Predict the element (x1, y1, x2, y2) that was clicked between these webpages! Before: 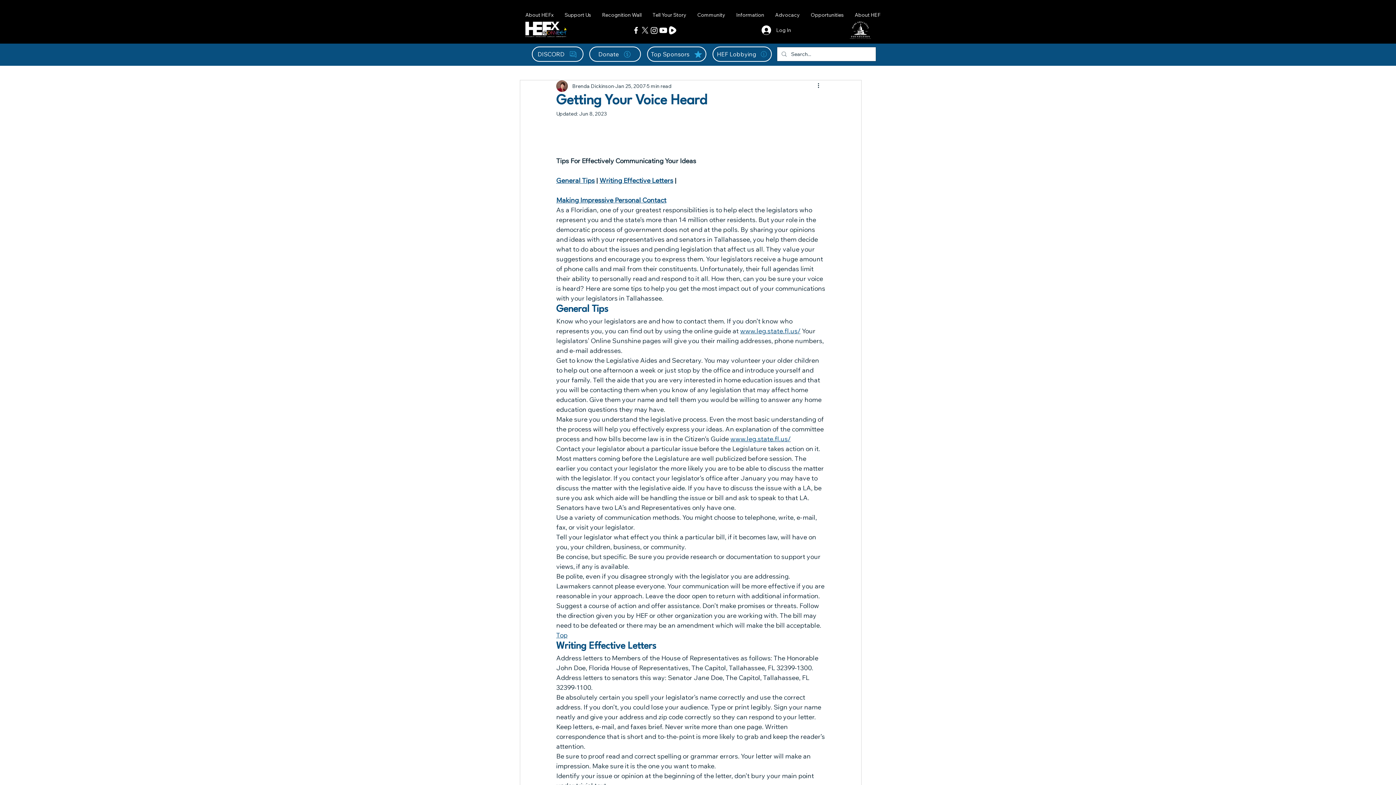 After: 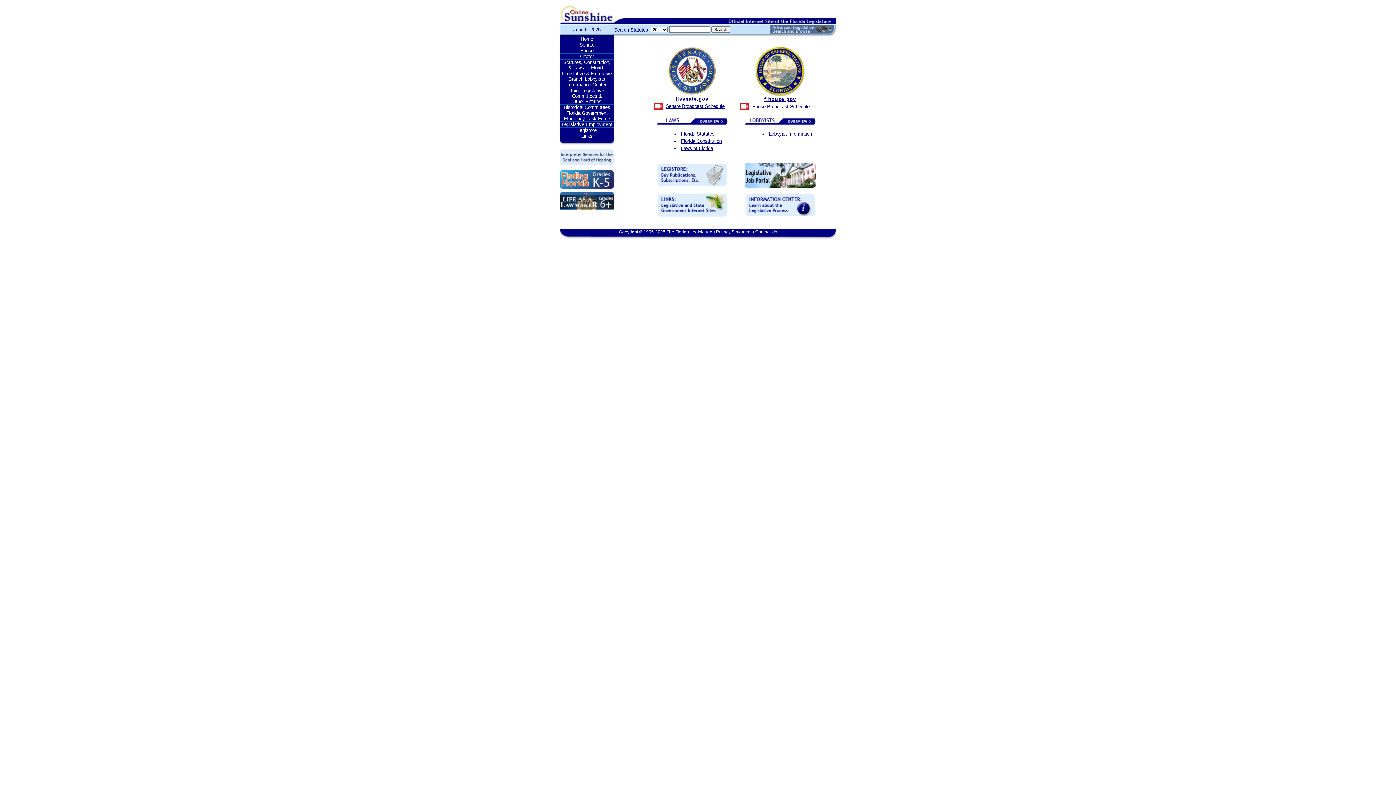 Action: label: www.leg.state.fl.us/ bbox: (730, 434, 790, 443)